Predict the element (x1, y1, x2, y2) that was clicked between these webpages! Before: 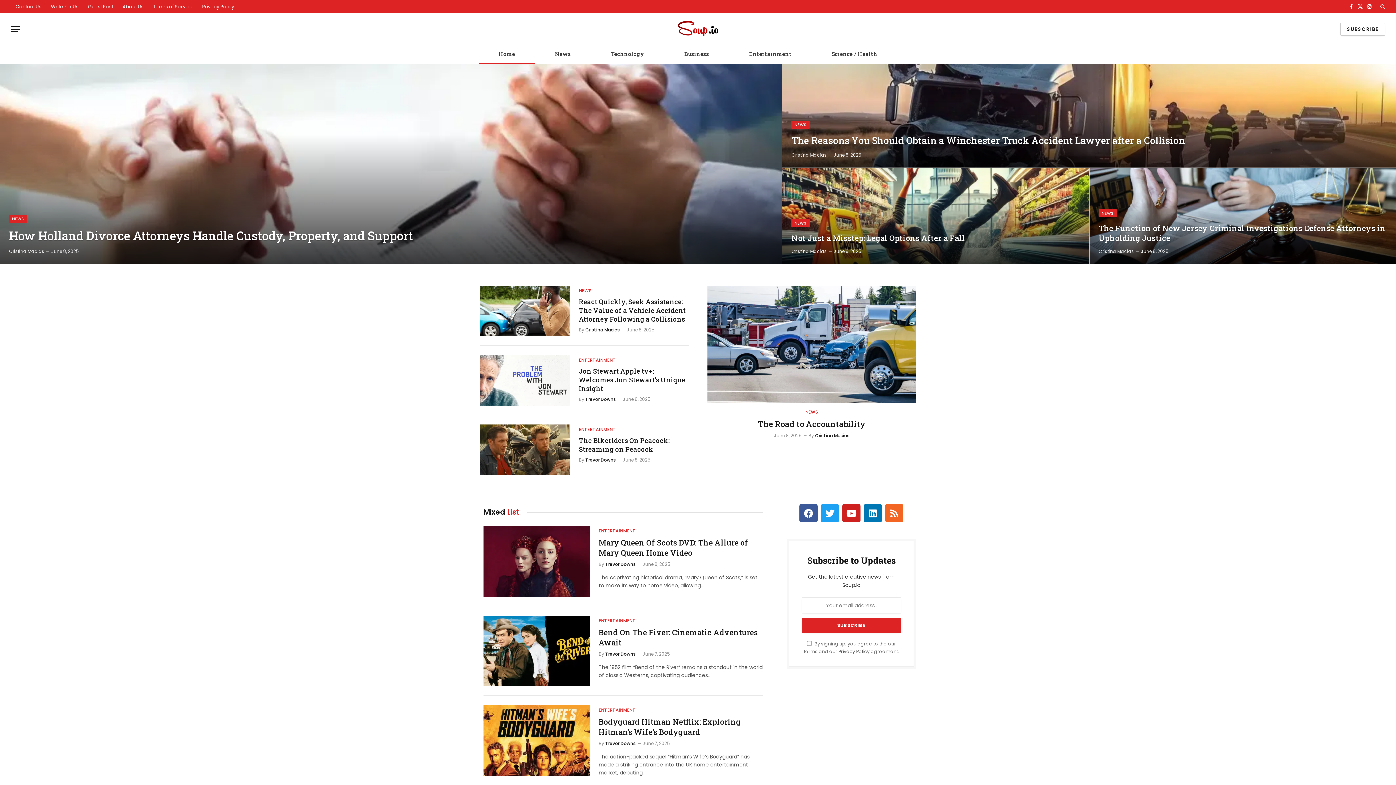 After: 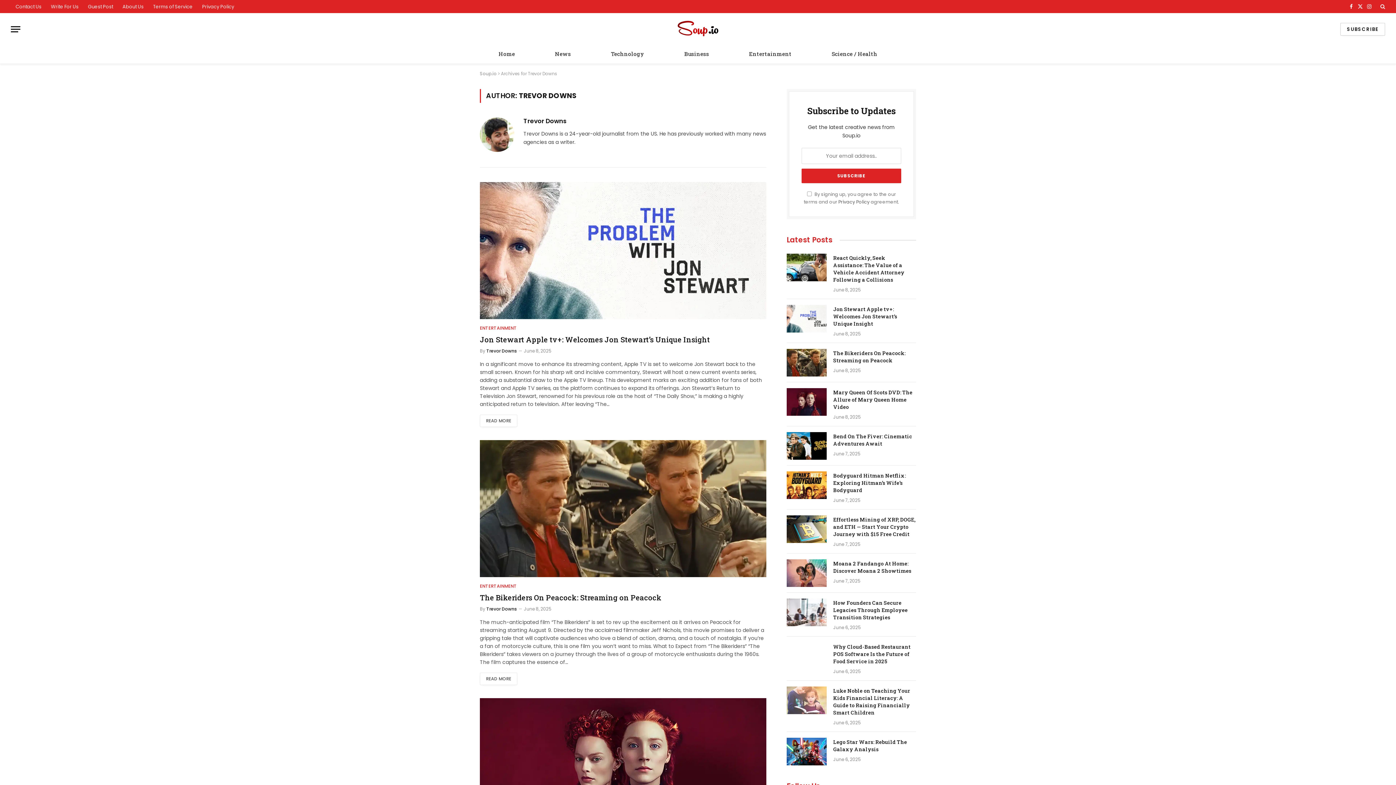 Action: bbox: (605, 561, 635, 567) label: Trevor Downs